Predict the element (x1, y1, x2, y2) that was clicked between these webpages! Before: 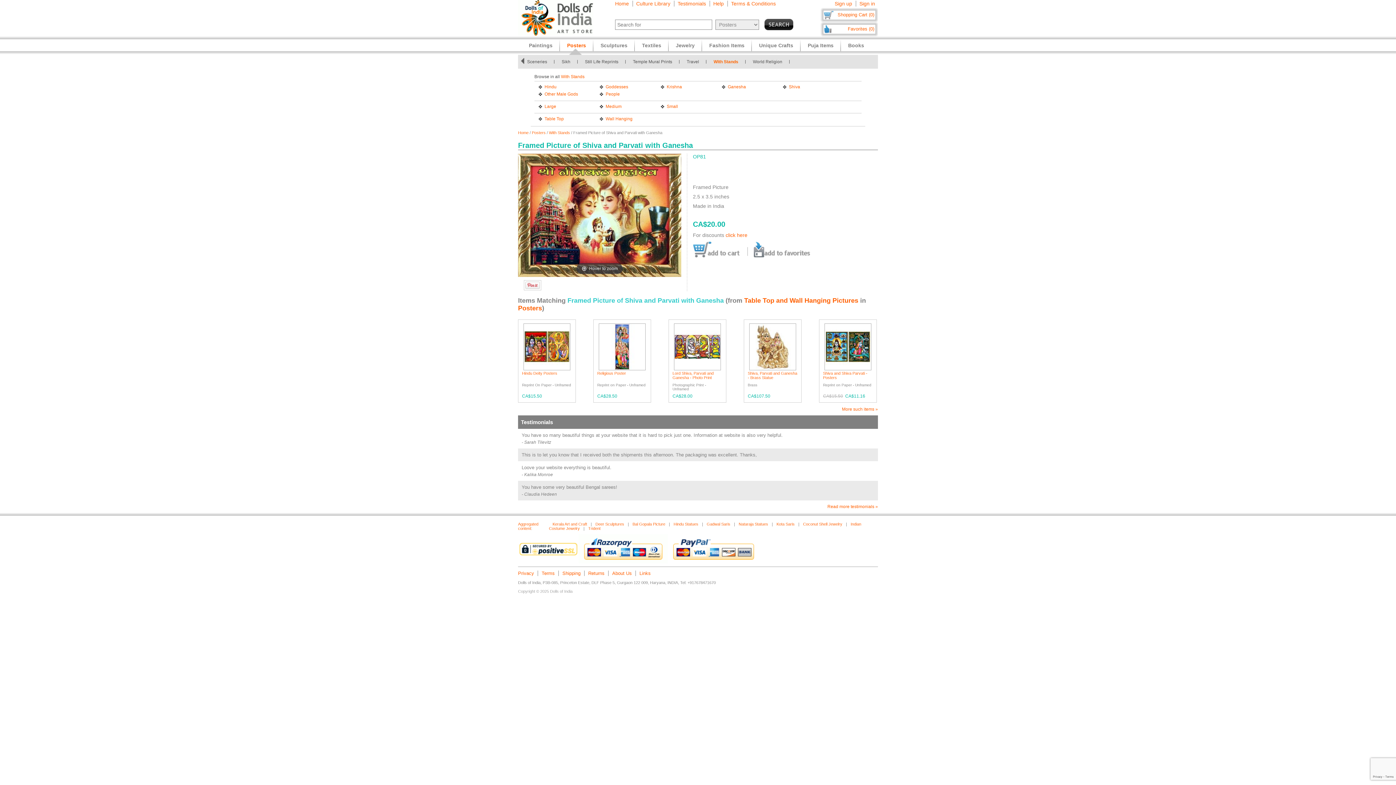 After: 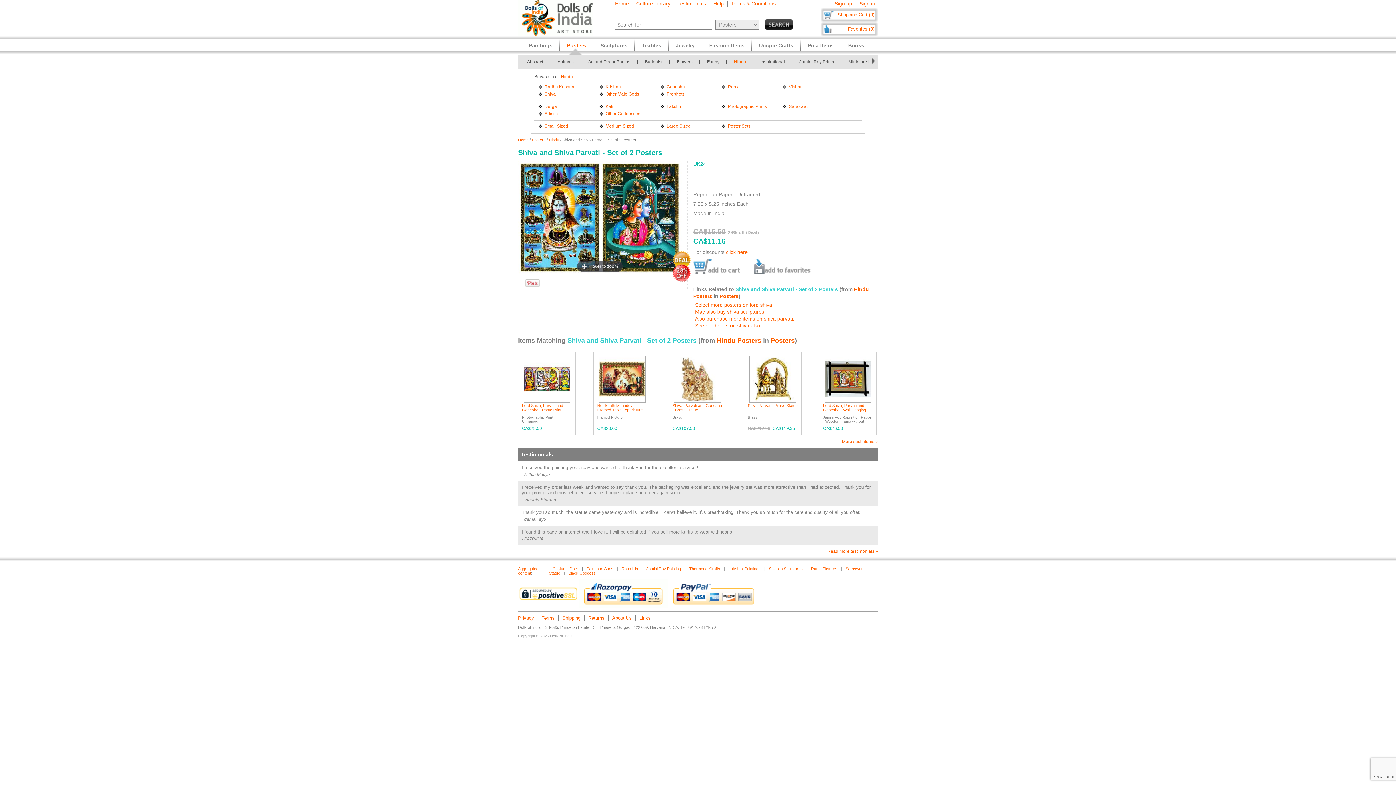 Action: bbox: (824, 367, 871, 371)